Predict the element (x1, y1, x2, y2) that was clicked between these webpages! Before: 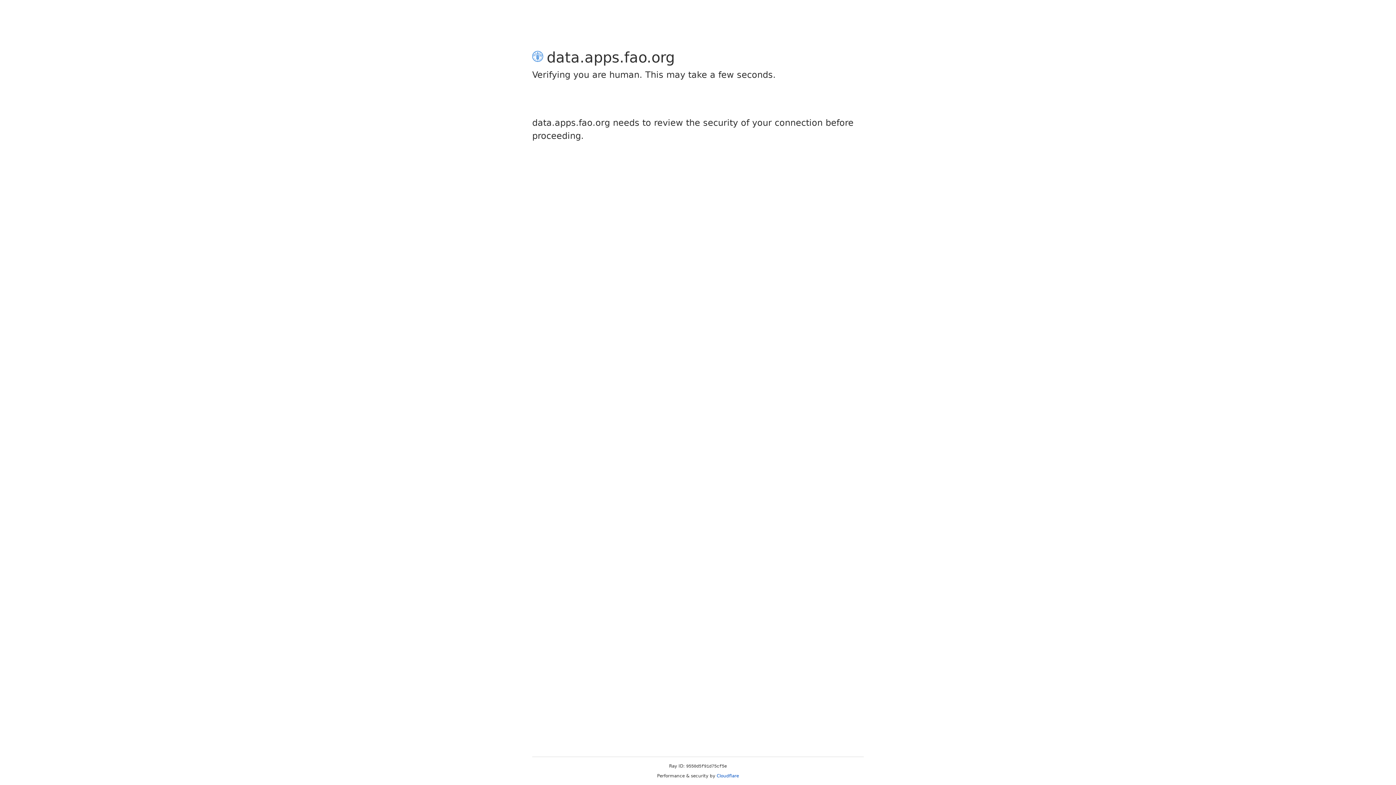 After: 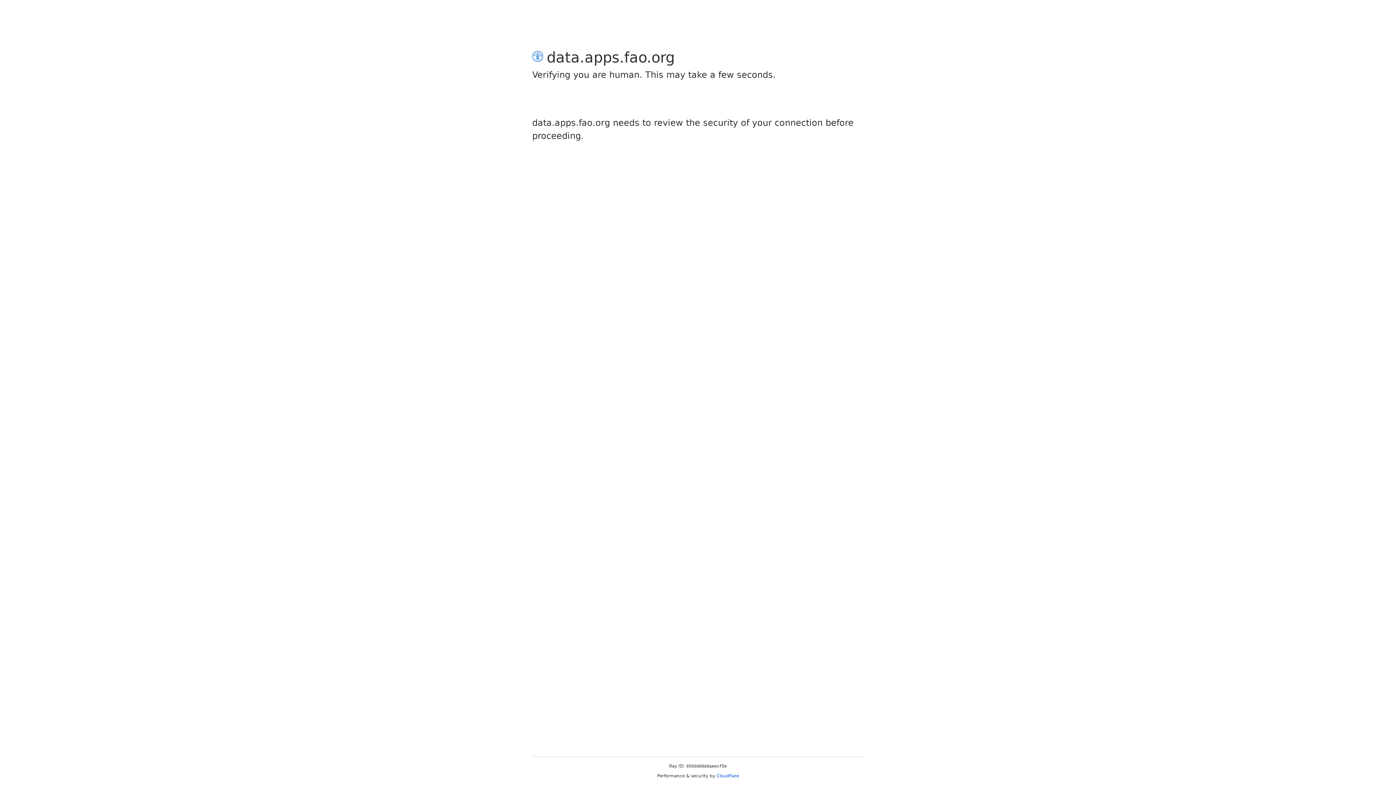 Action: bbox: (716, 773, 739, 778) label: Cloudflare